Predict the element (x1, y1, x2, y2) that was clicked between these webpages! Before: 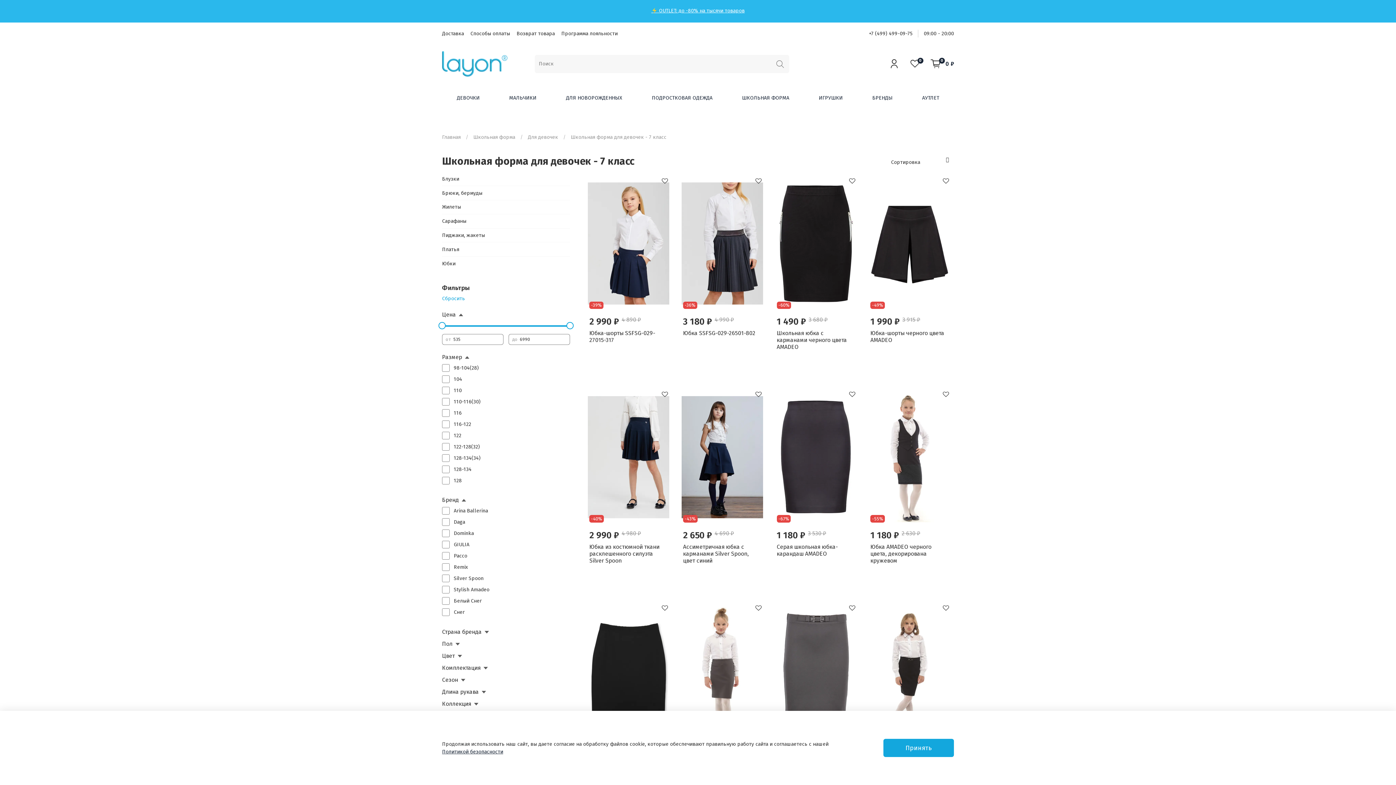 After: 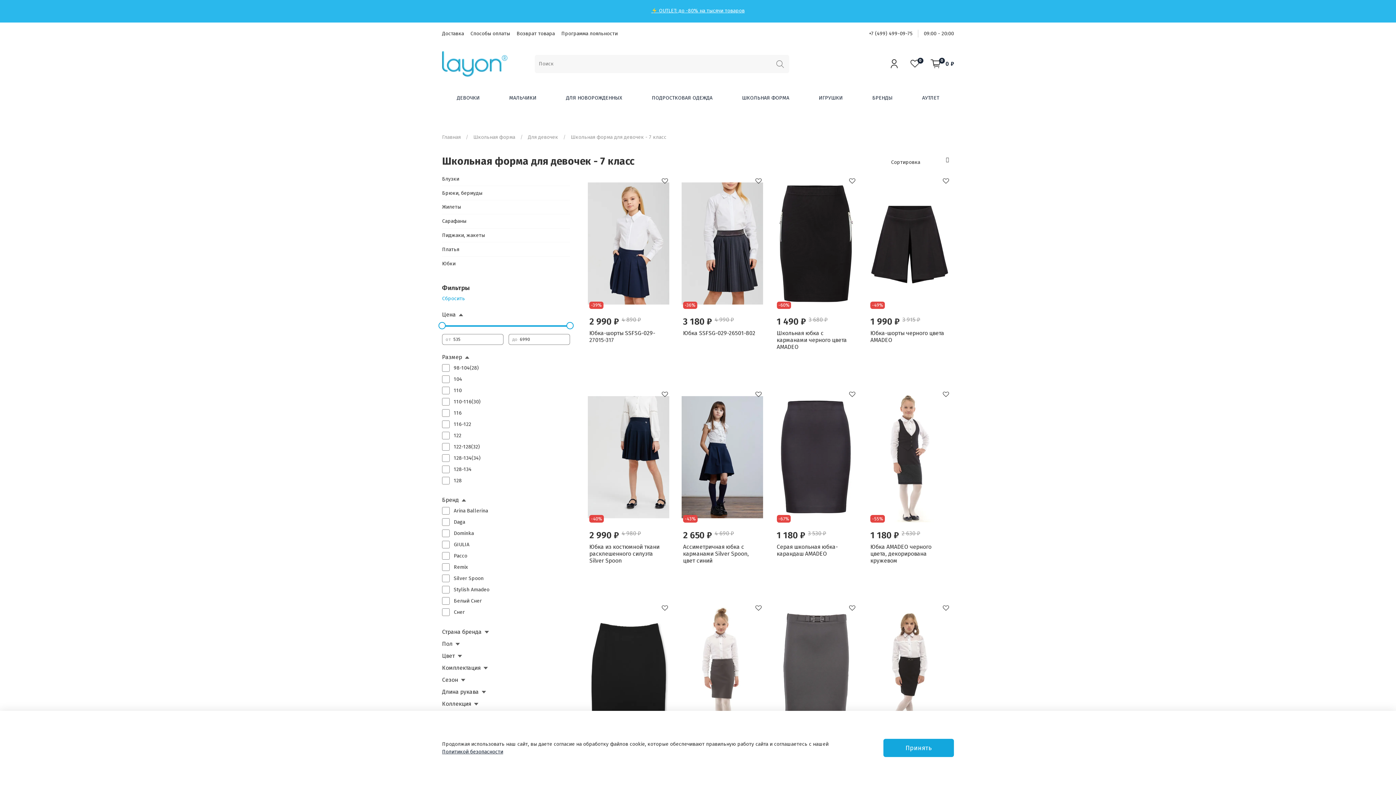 Action: label: 09:00 - 20:00 bbox: (924, 30, 954, 36)